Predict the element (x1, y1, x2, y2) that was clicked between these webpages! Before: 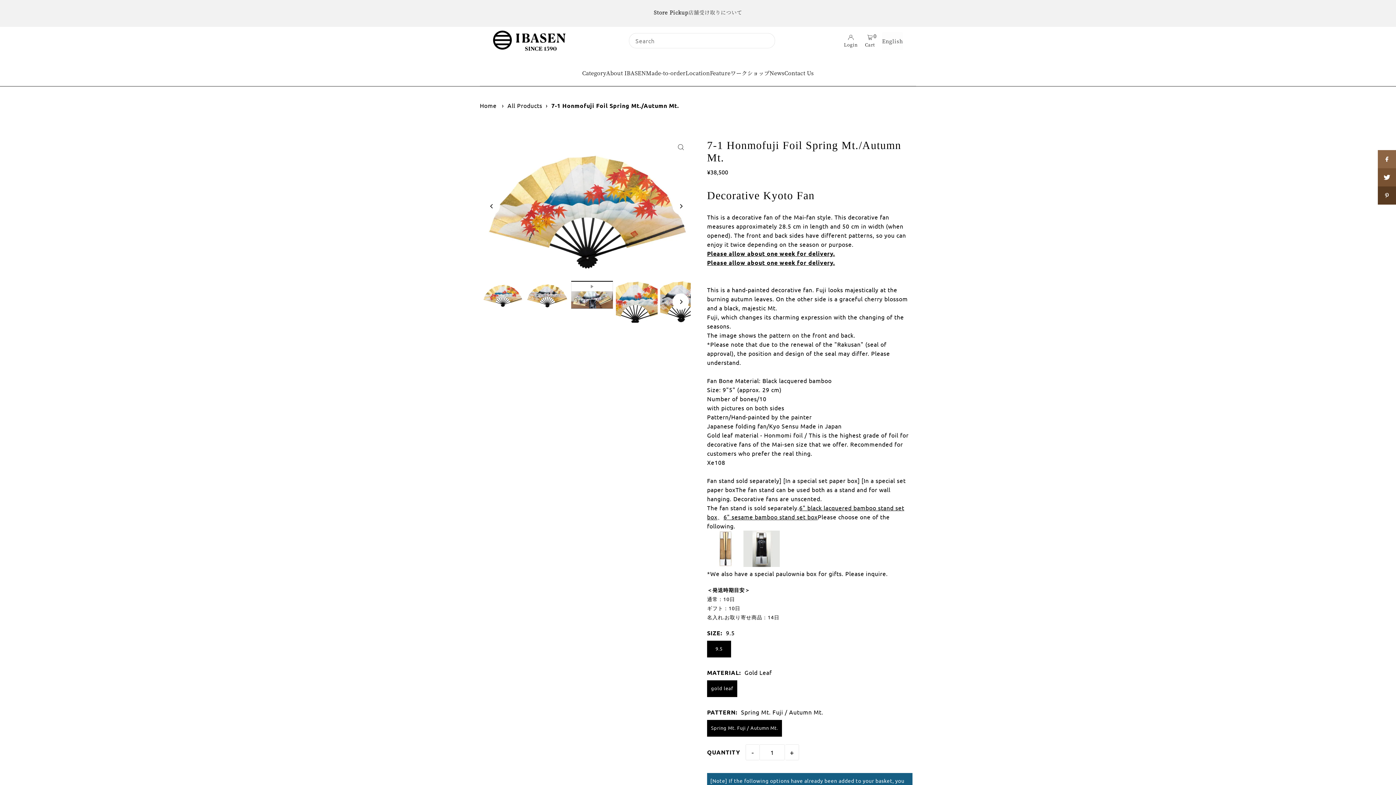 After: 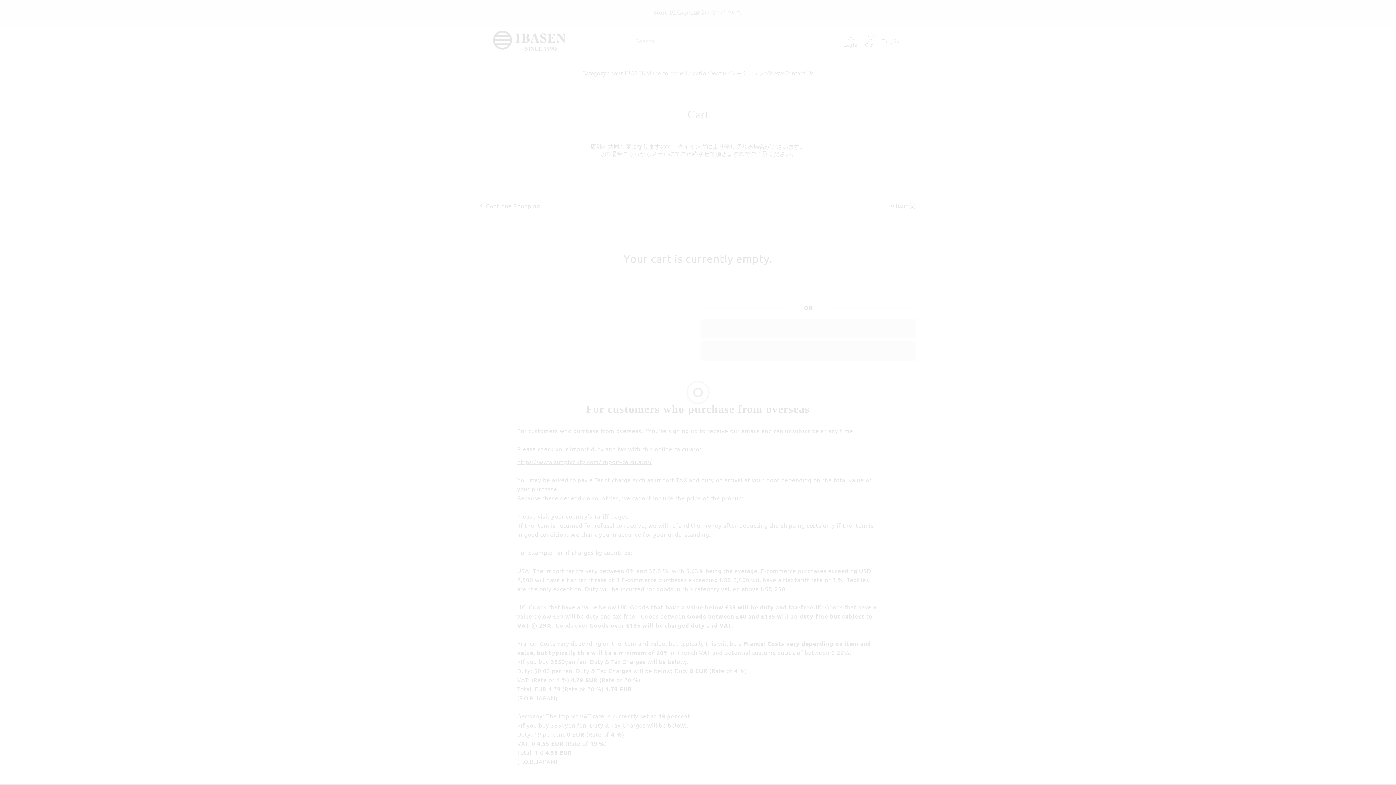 Action: bbox: (865, 34, 875, 47) label: 0
Cart